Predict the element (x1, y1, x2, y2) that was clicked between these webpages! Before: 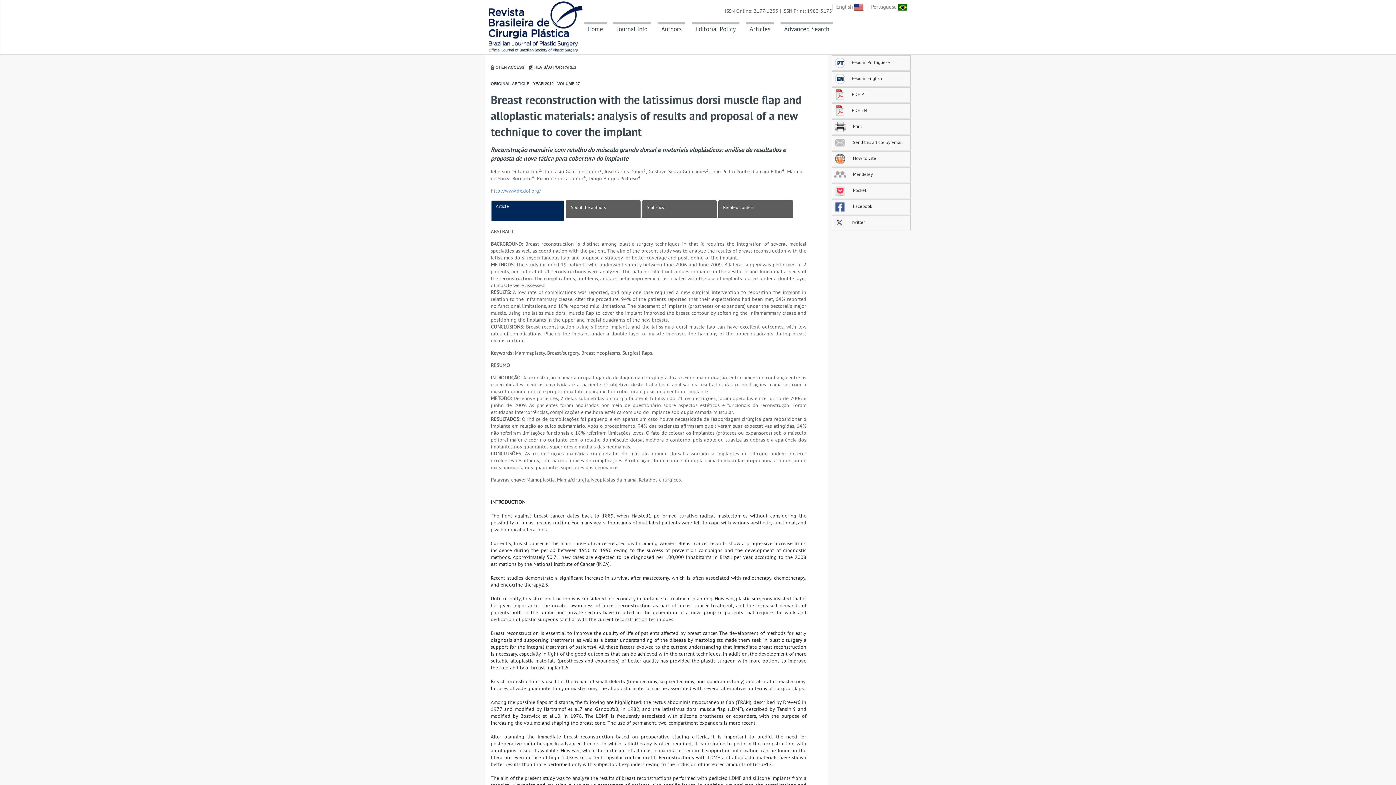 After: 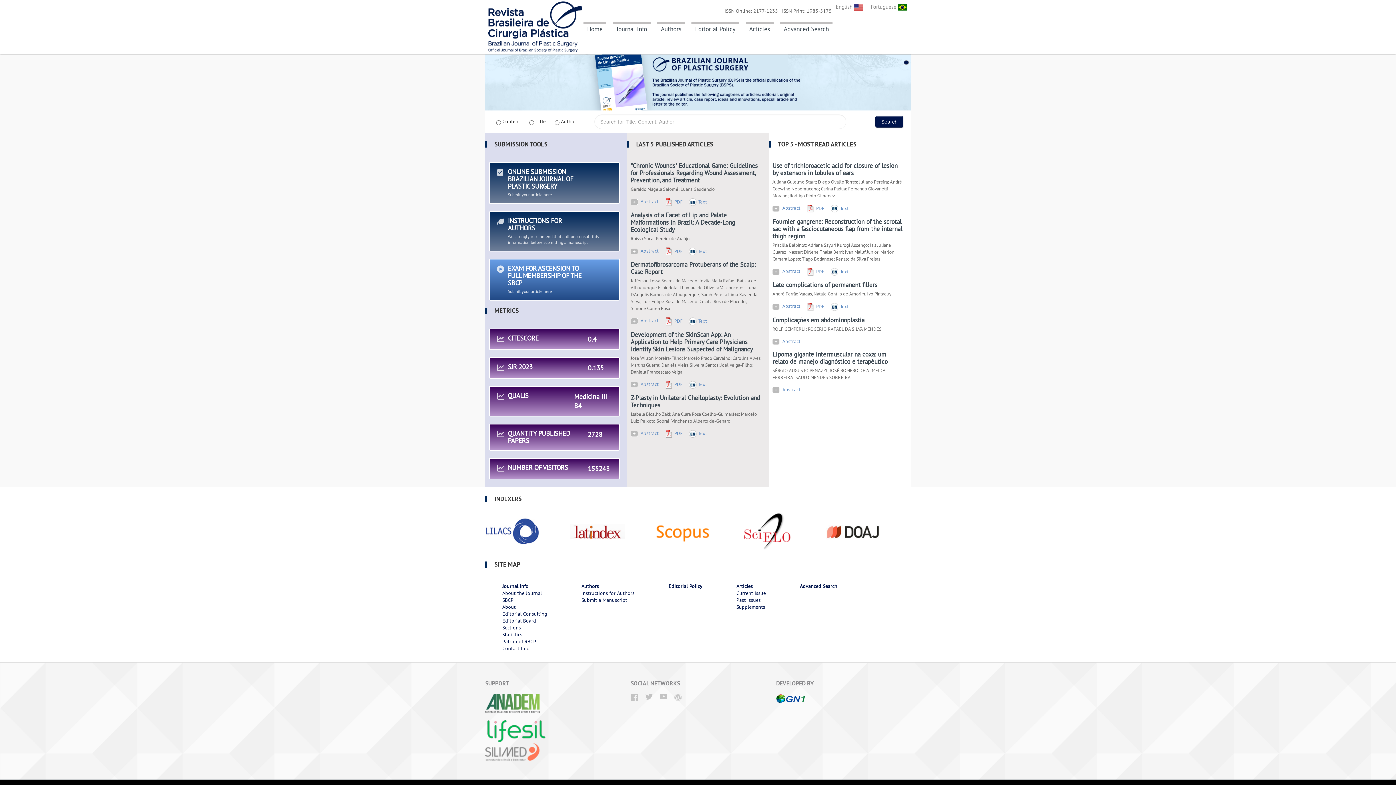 Action: label: Home bbox: (584, 21, 606, 34)